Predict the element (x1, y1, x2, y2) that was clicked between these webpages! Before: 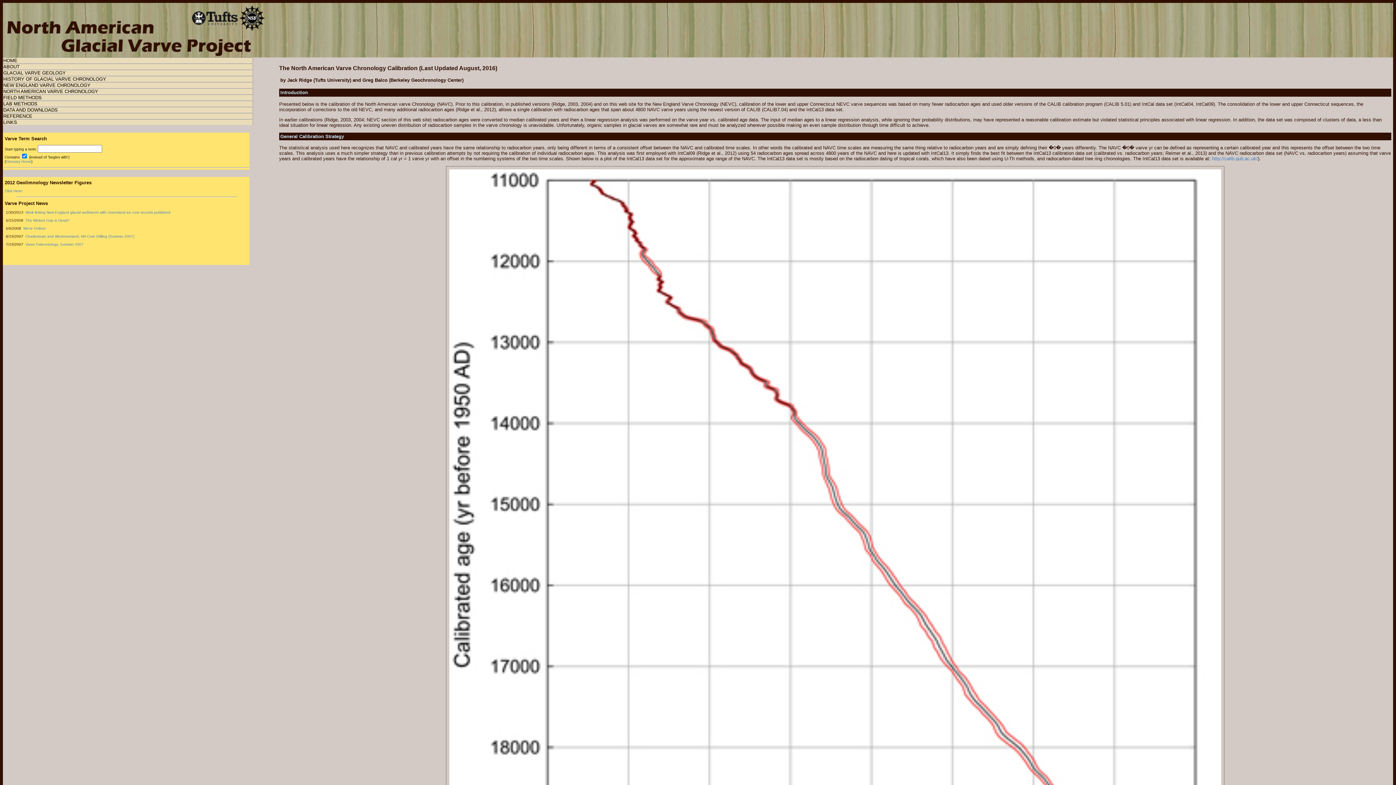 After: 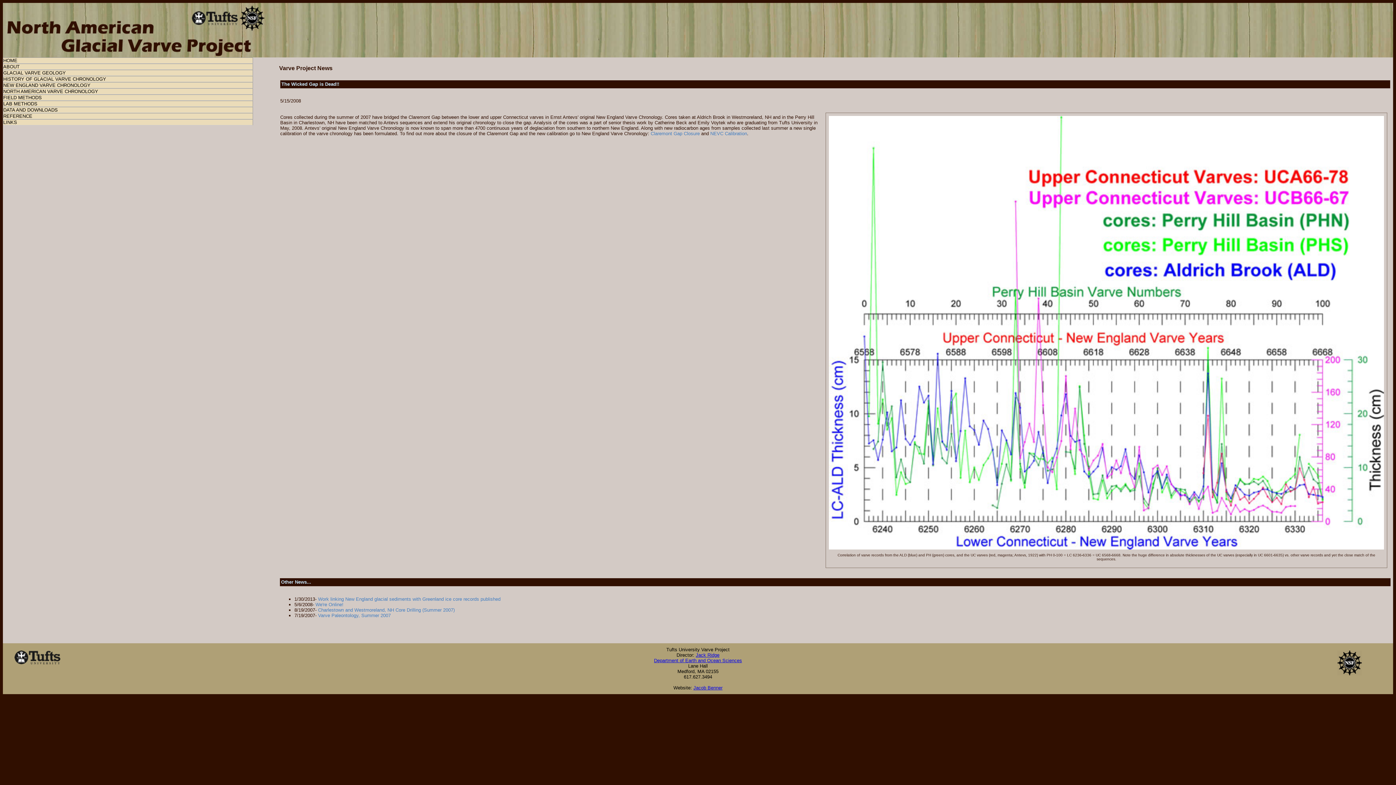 Action: bbox: (24, 218, 69, 222) label:  The Wicked Gap is Dead!!